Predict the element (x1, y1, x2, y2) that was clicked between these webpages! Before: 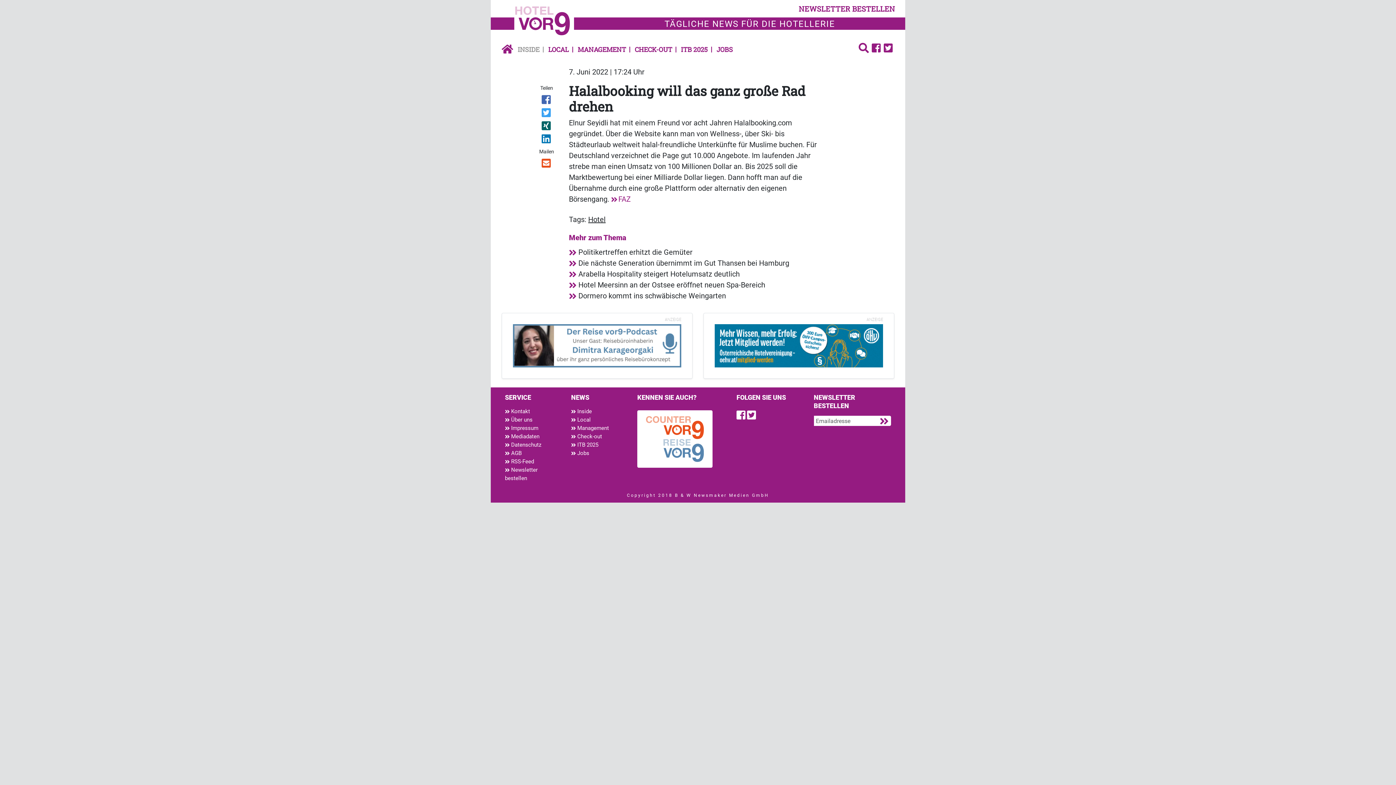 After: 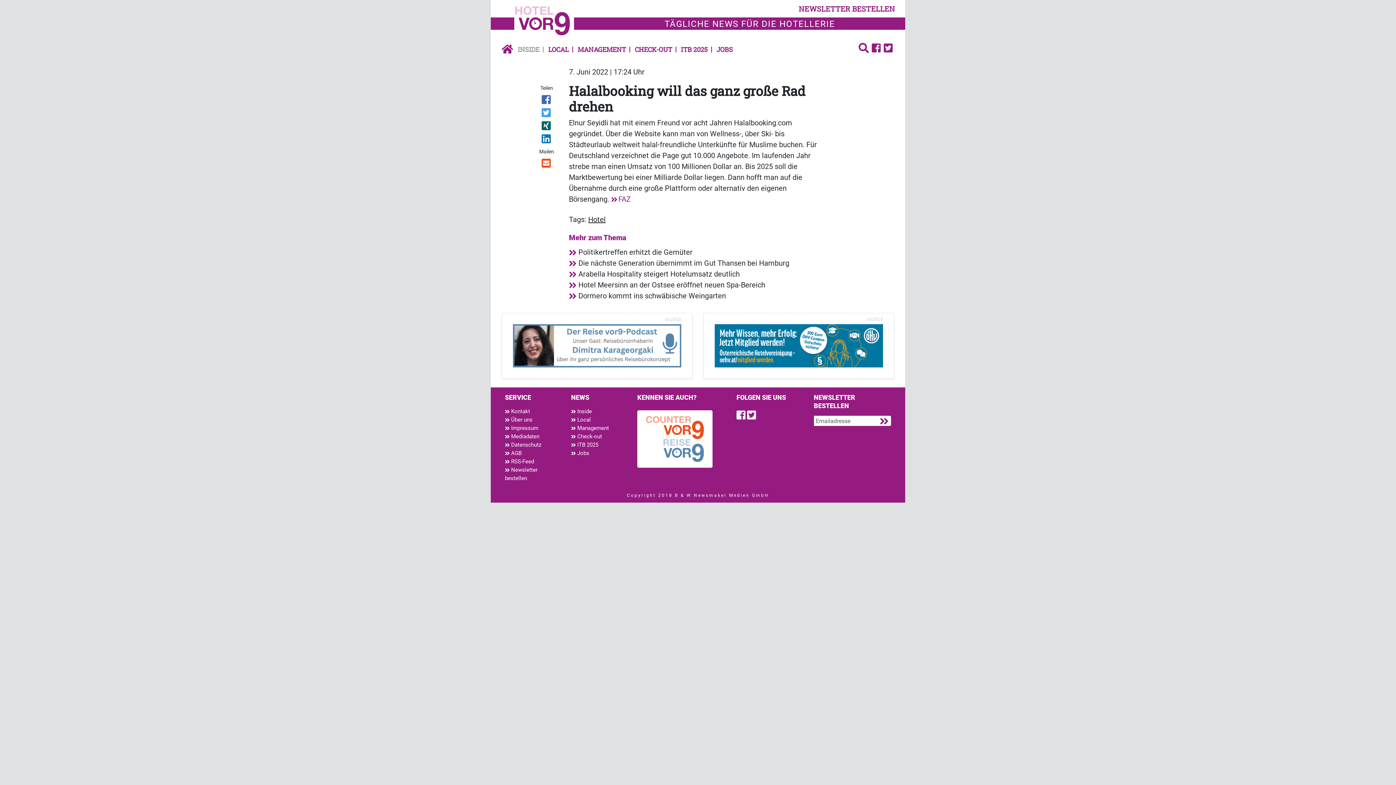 Action: bbox: (535, 107, 558, 120)